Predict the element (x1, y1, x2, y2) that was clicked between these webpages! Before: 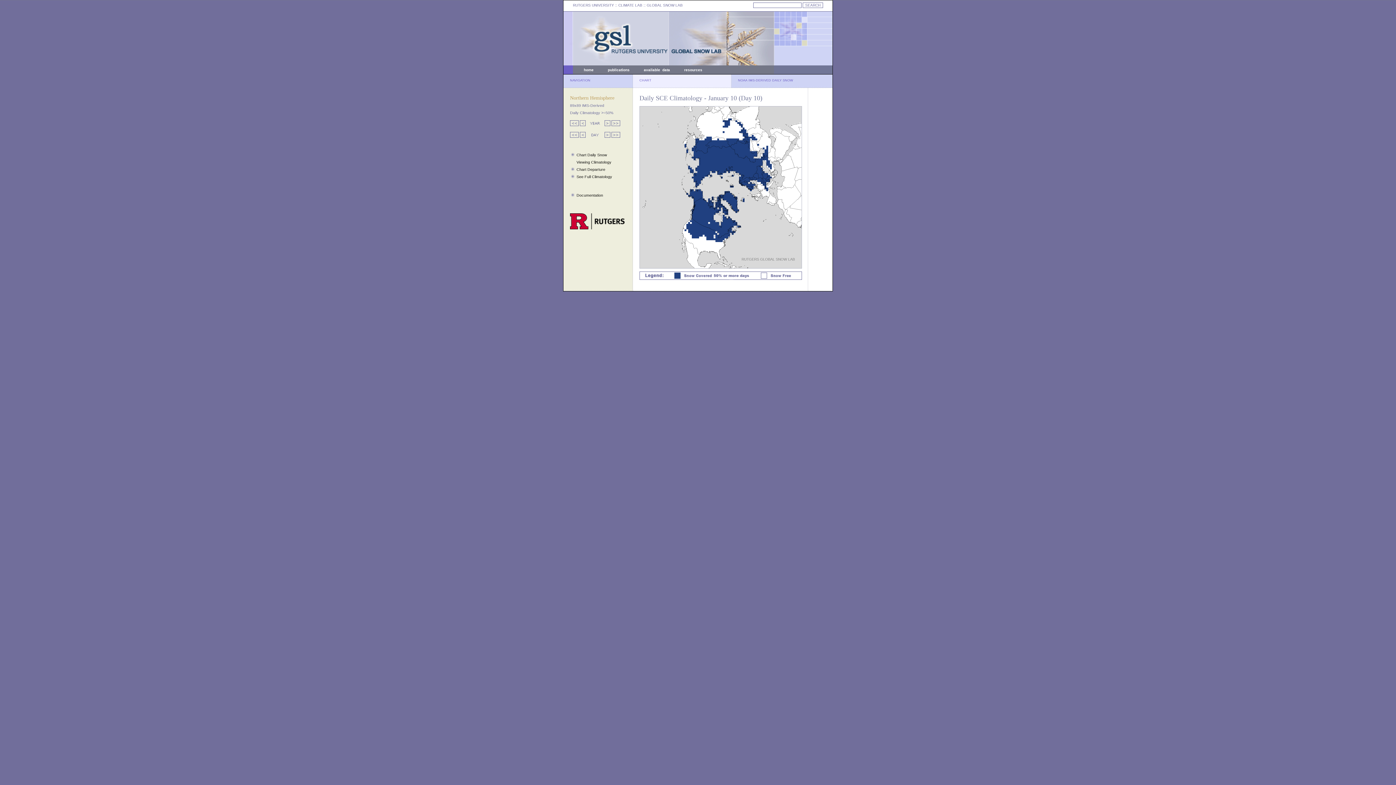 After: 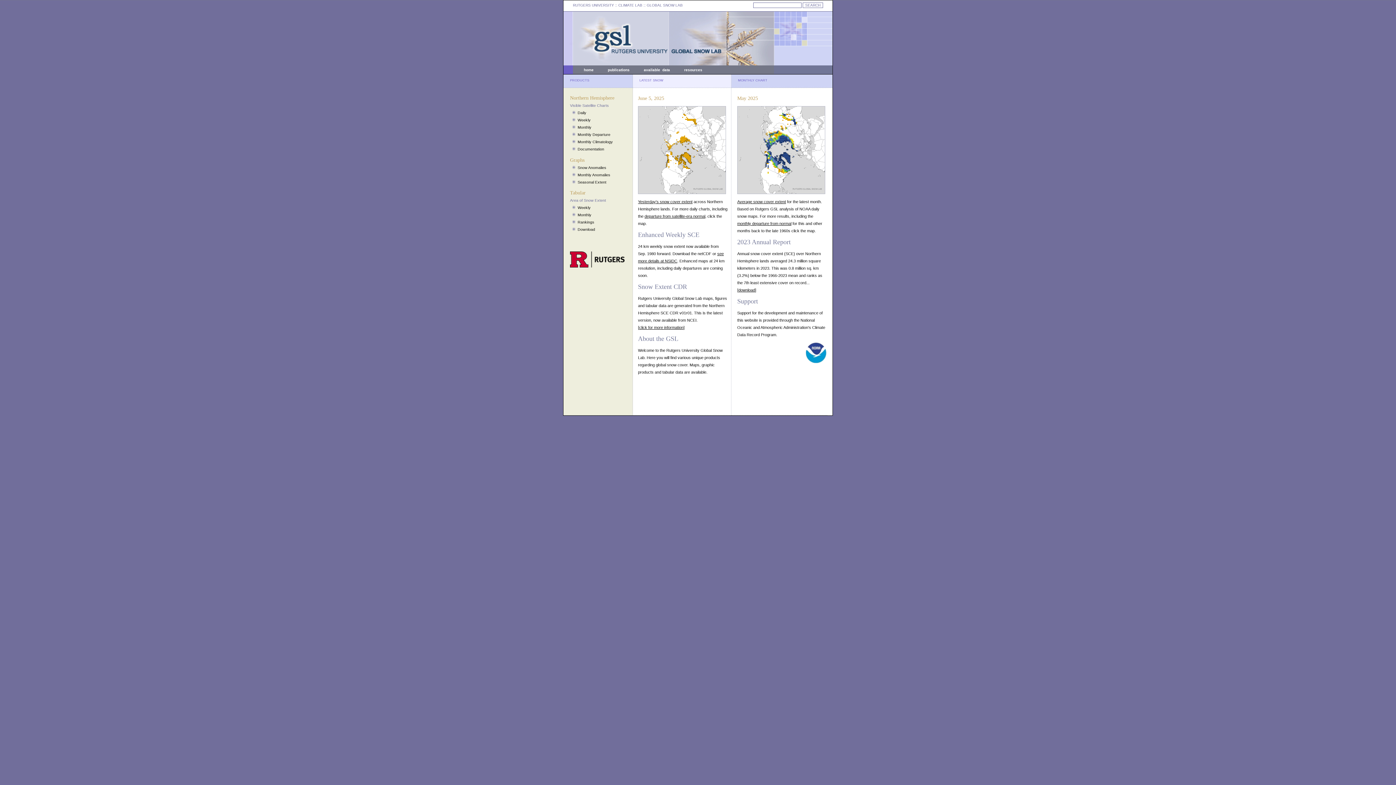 Action: label: home bbox: (584, 68, 593, 72)